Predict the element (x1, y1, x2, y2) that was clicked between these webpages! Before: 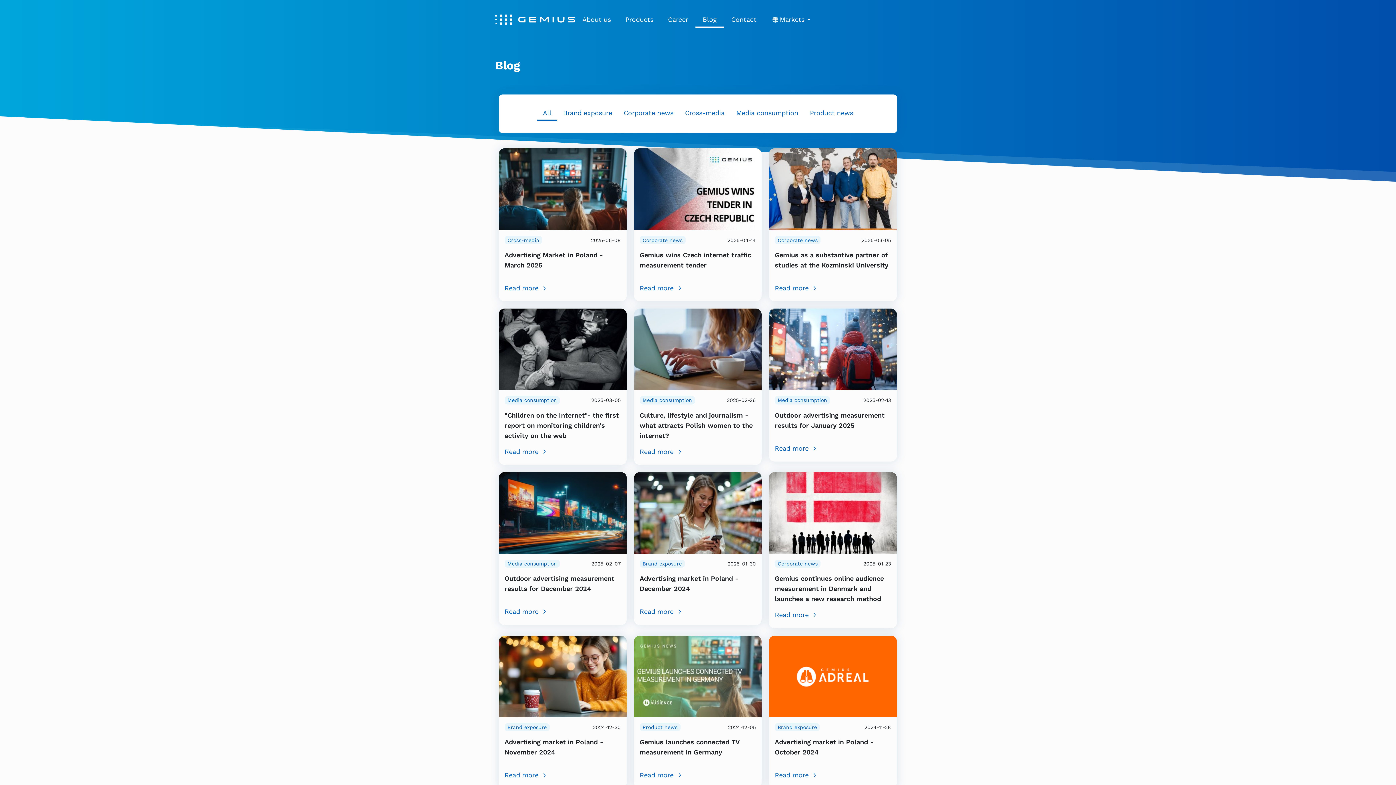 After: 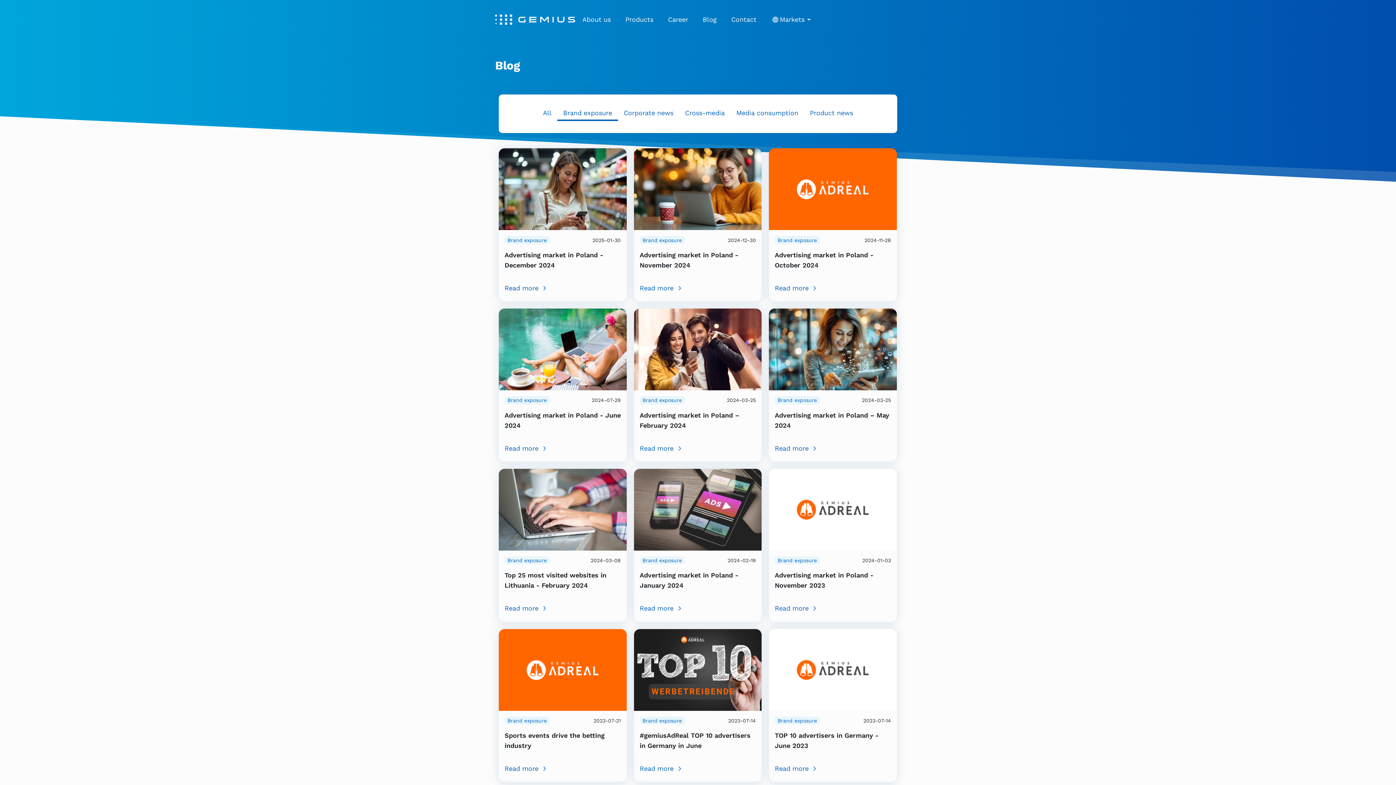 Action: bbox: (504, 723, 549, 731) label: Brand exposure